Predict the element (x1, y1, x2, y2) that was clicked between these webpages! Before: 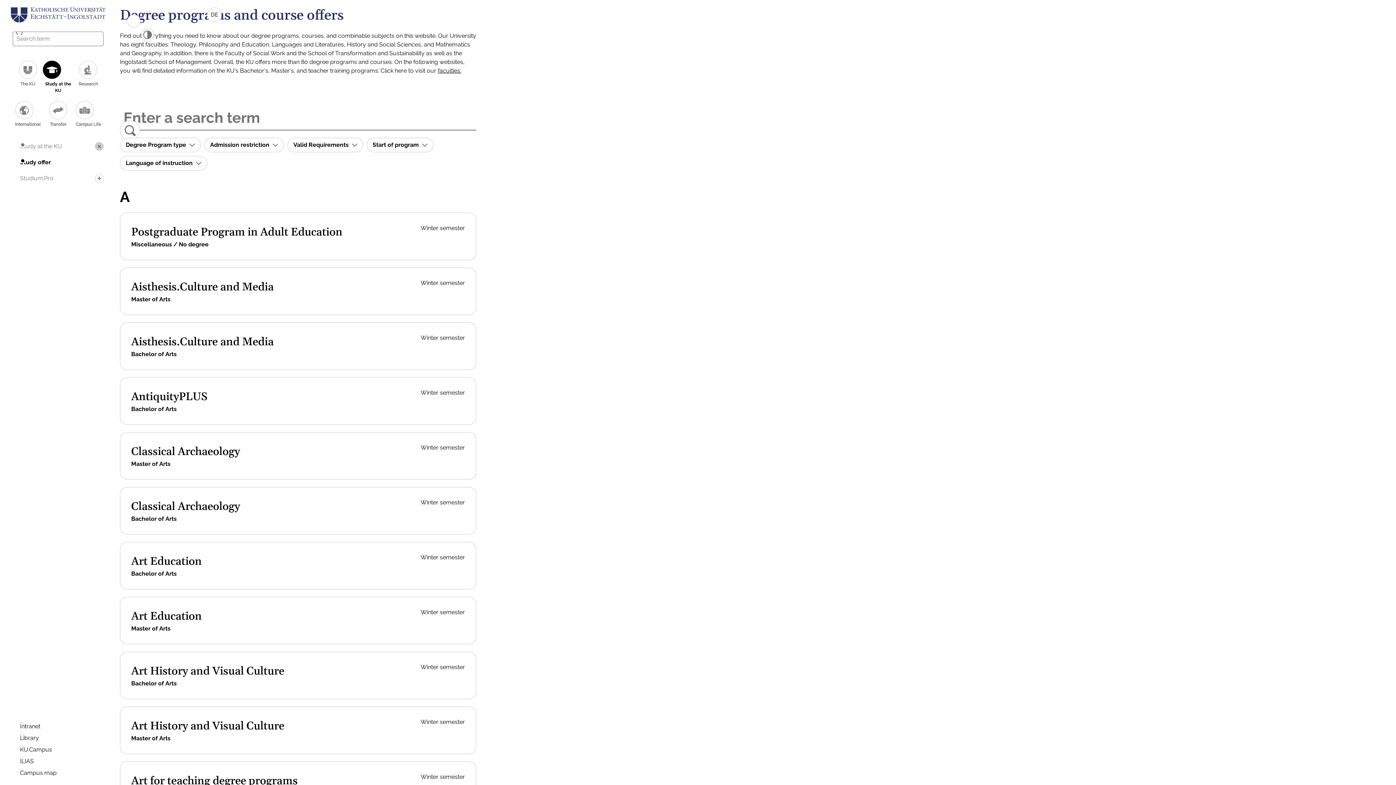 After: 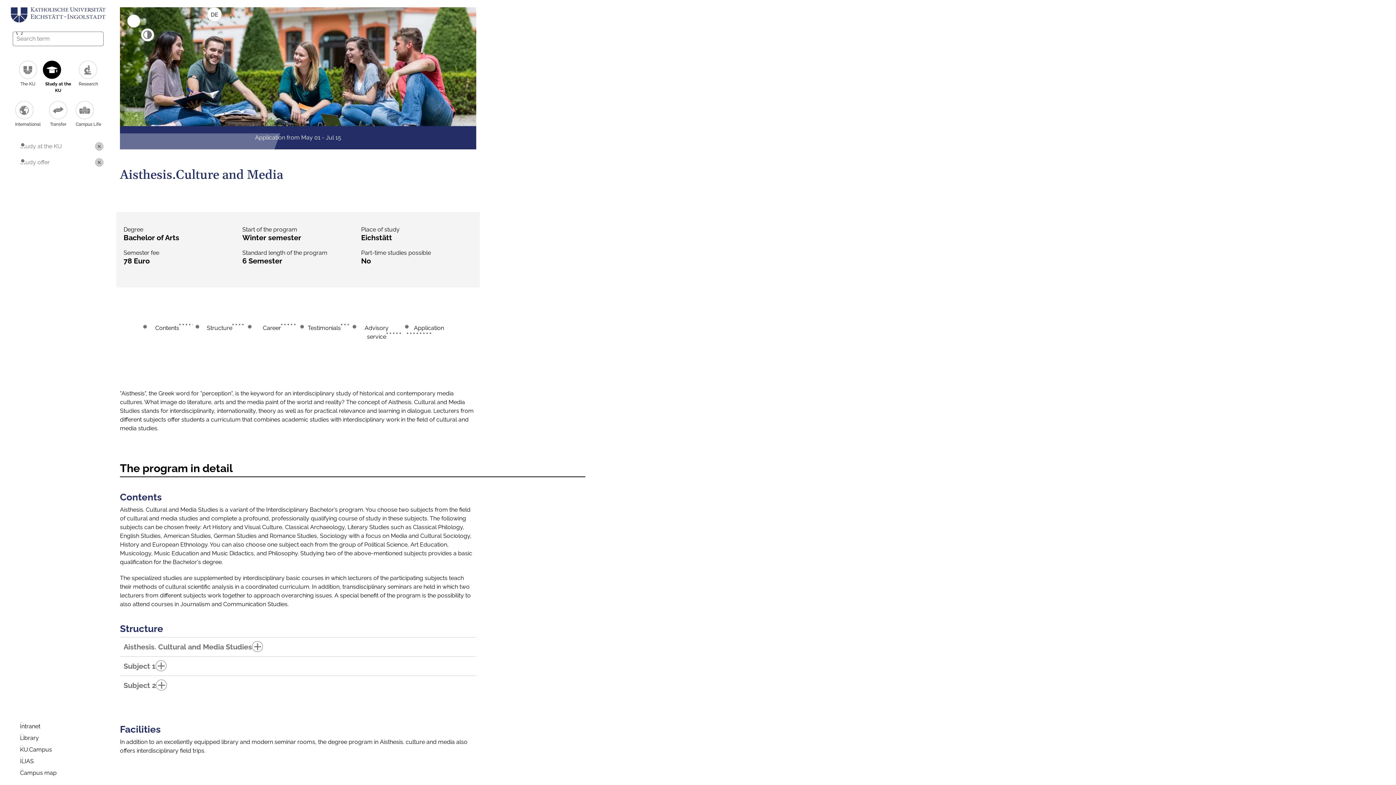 Action: label: Aisthesis.Culture and Media bbox: (131, 335, 273, 349)